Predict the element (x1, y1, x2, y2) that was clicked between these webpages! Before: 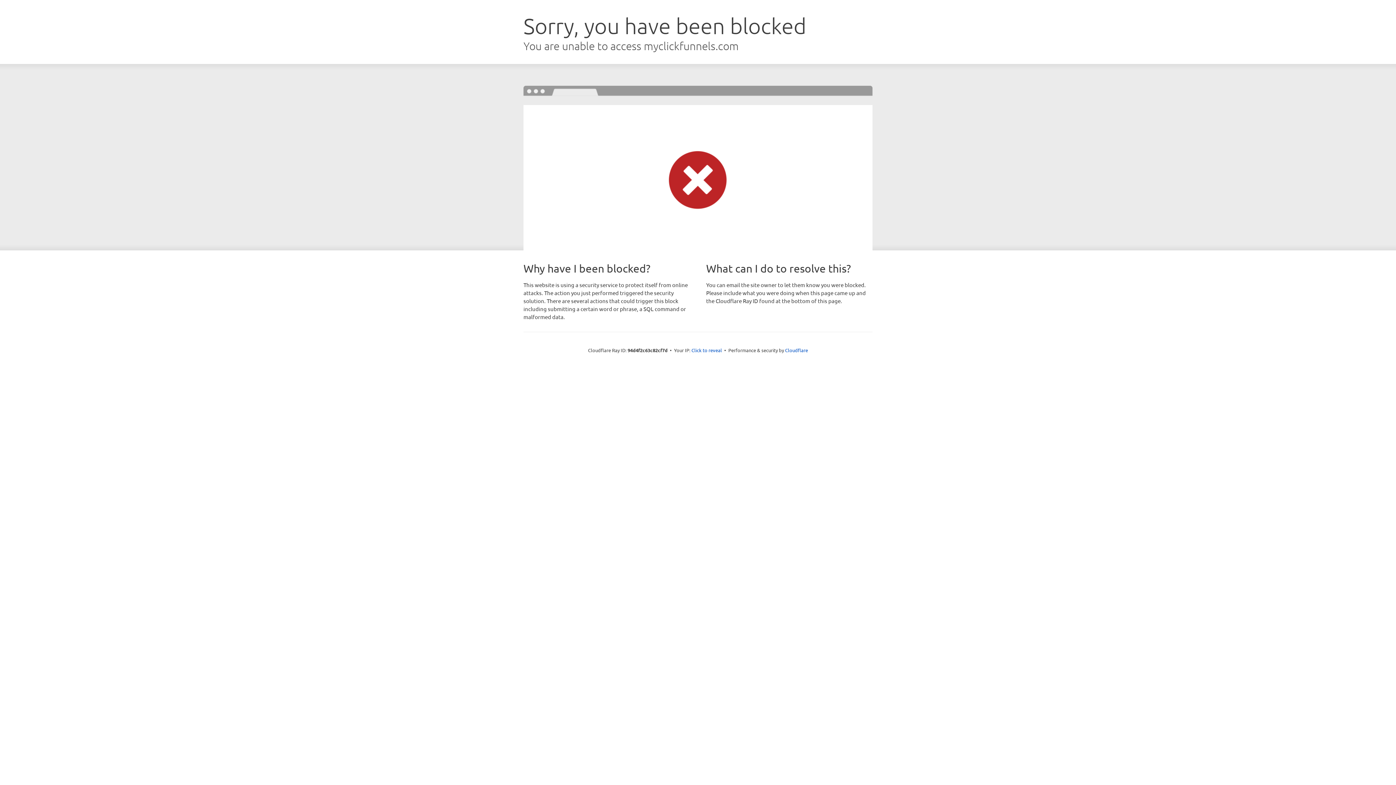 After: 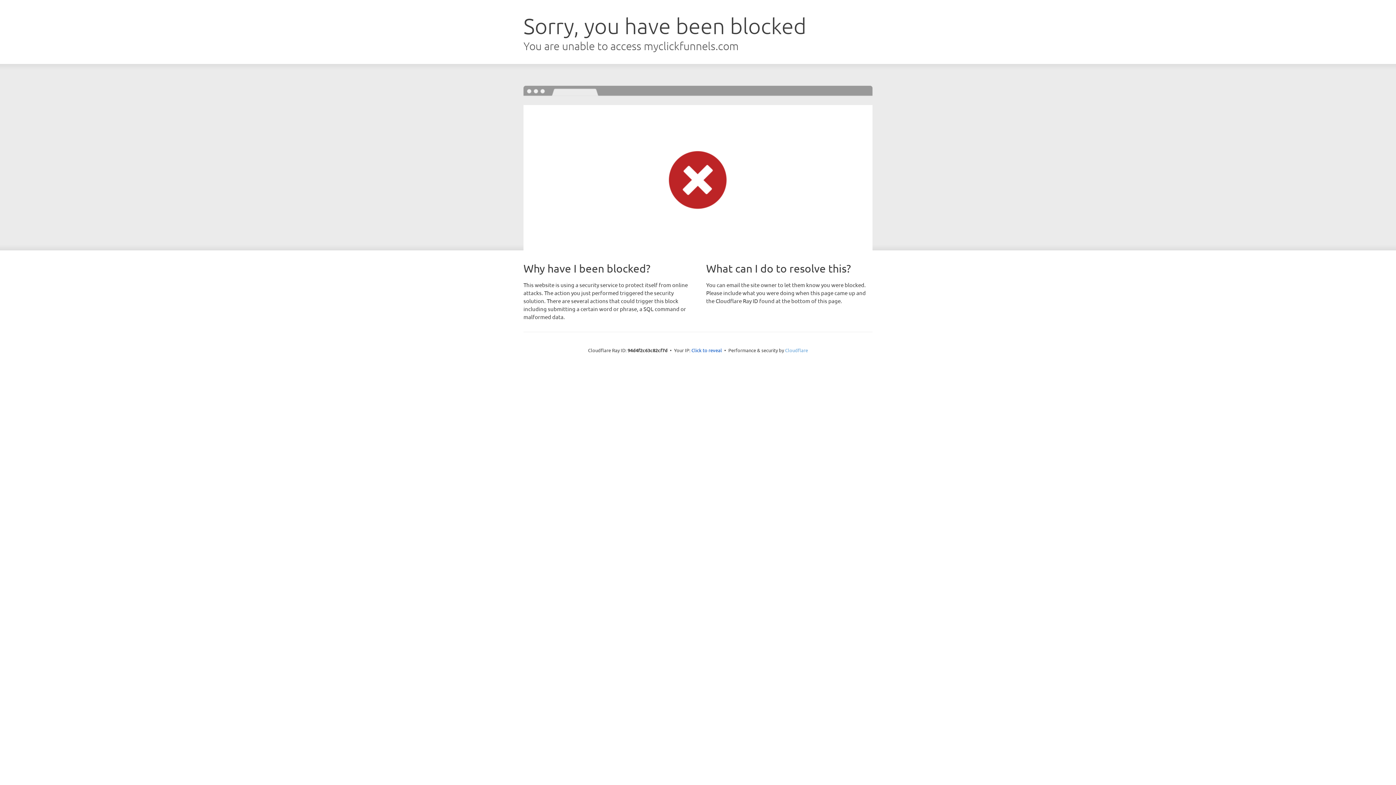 Action: label: Cloudflare bbox: (785, 347, 808, 353)